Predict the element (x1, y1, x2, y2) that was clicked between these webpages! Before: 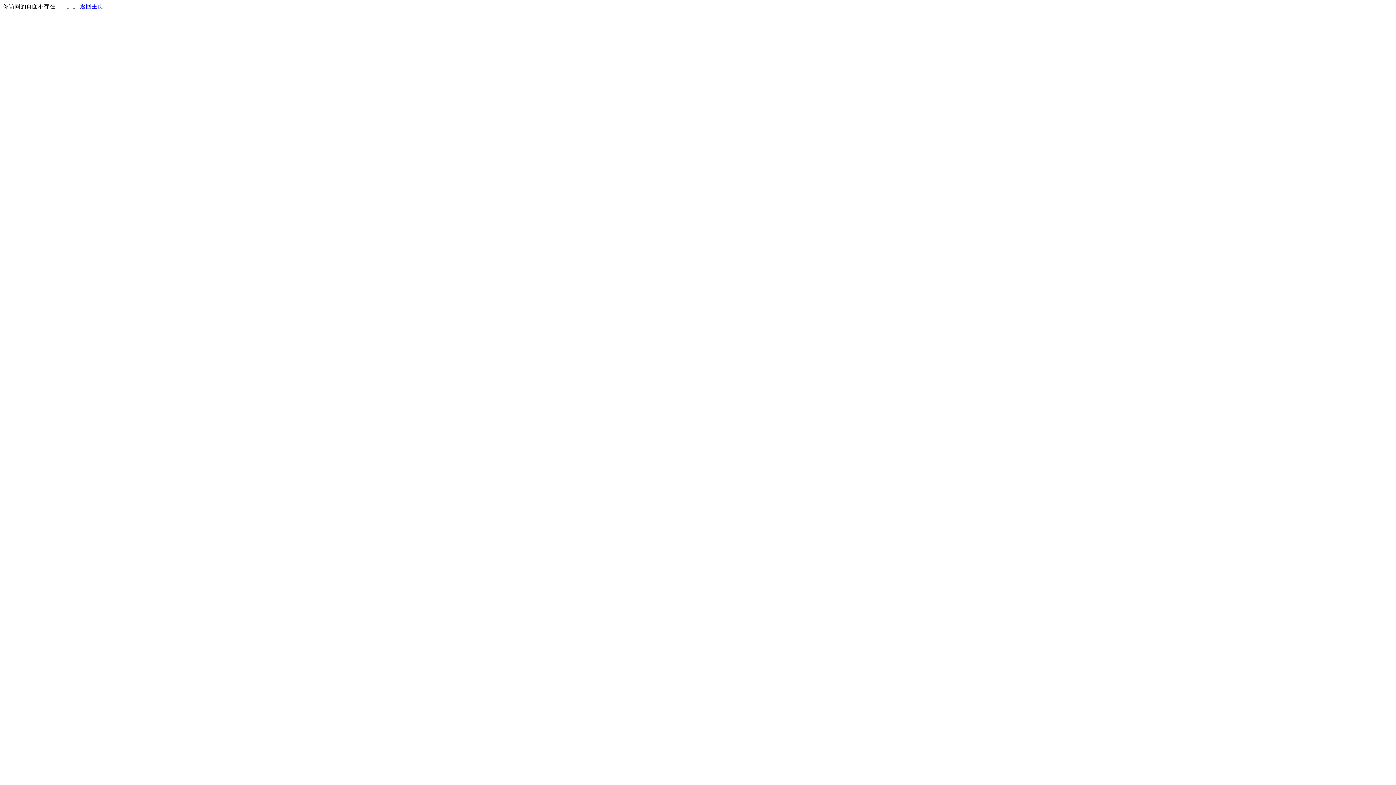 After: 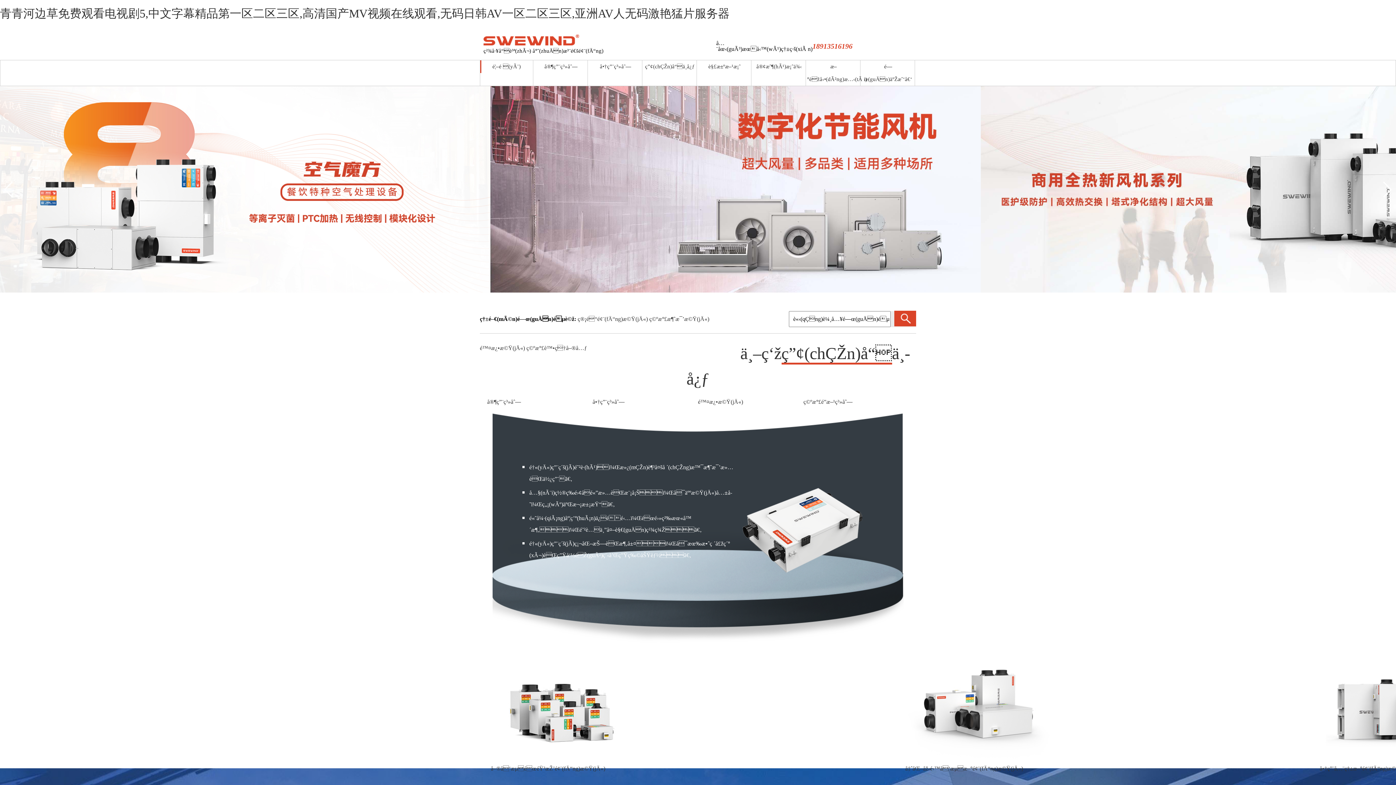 Action: label: 返回主页 bbox: (80, 3, 103, 9)